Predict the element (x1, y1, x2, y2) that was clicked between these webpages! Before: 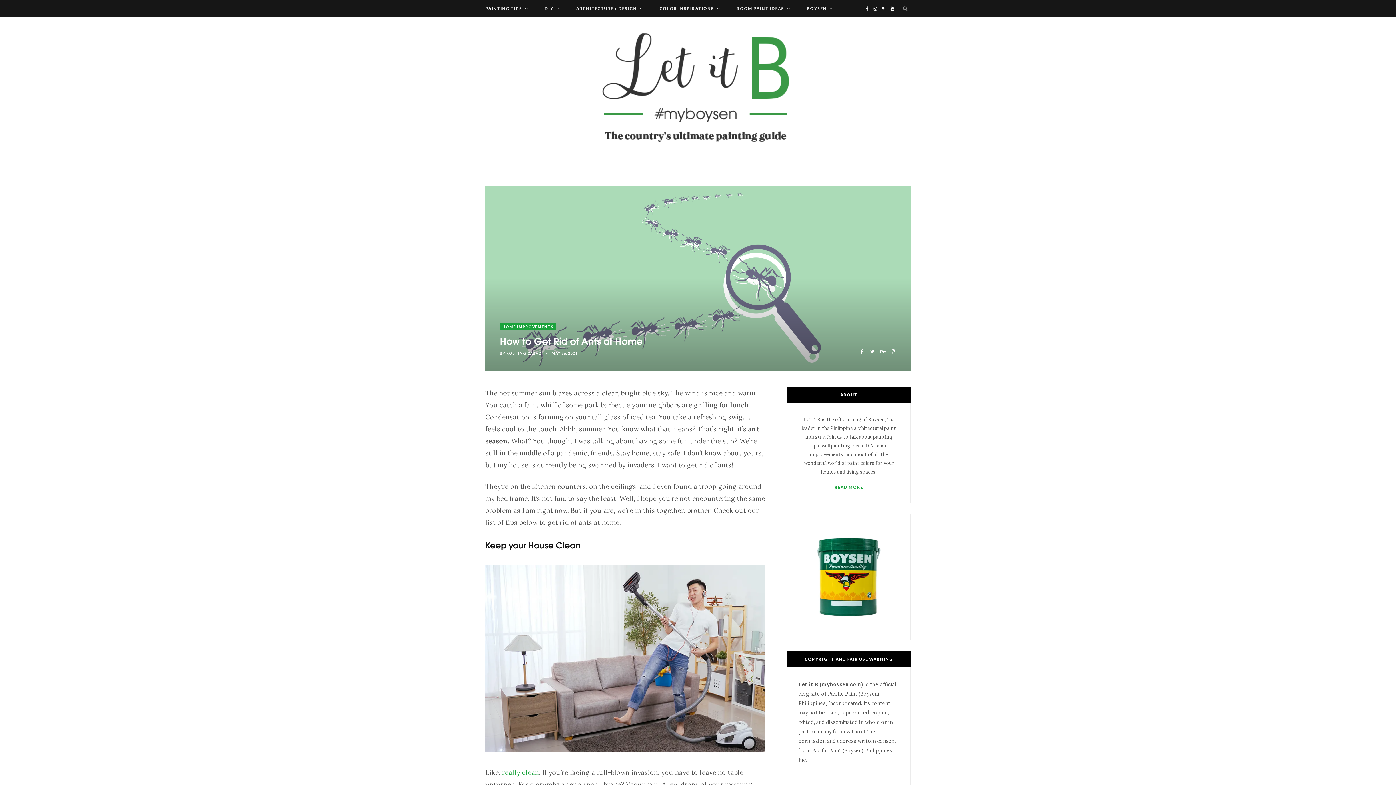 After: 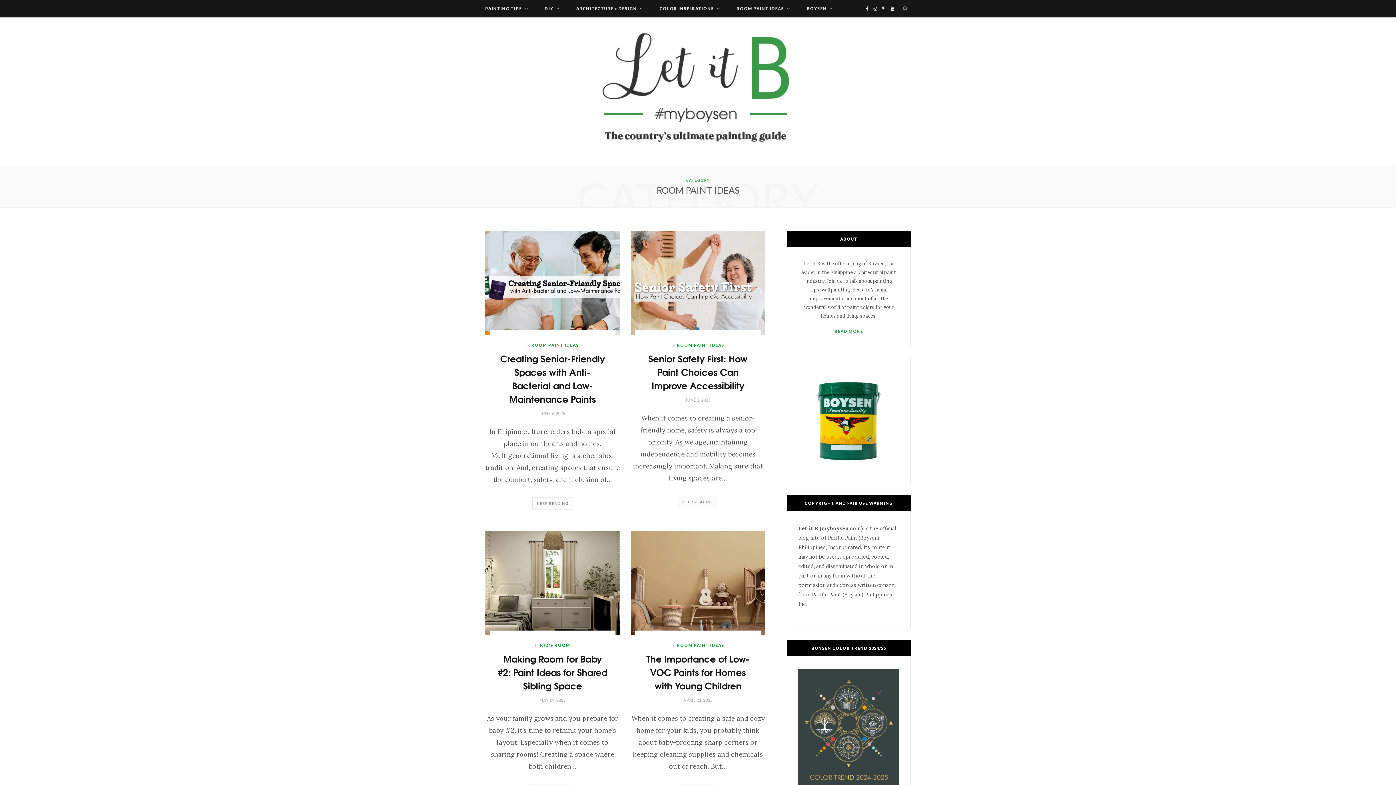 Action: bbox: (729, 0, 798, 17) label: ROOM PAINT IDEAS